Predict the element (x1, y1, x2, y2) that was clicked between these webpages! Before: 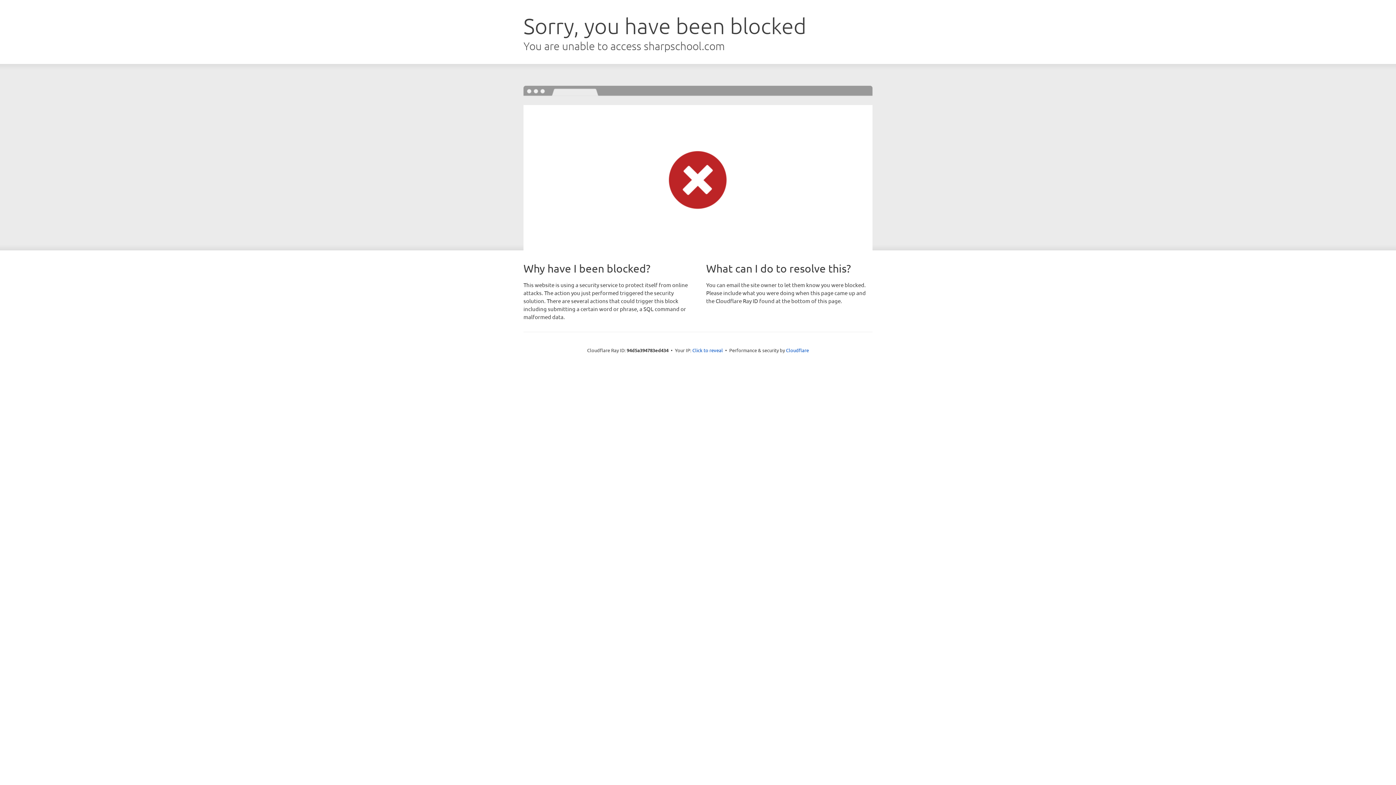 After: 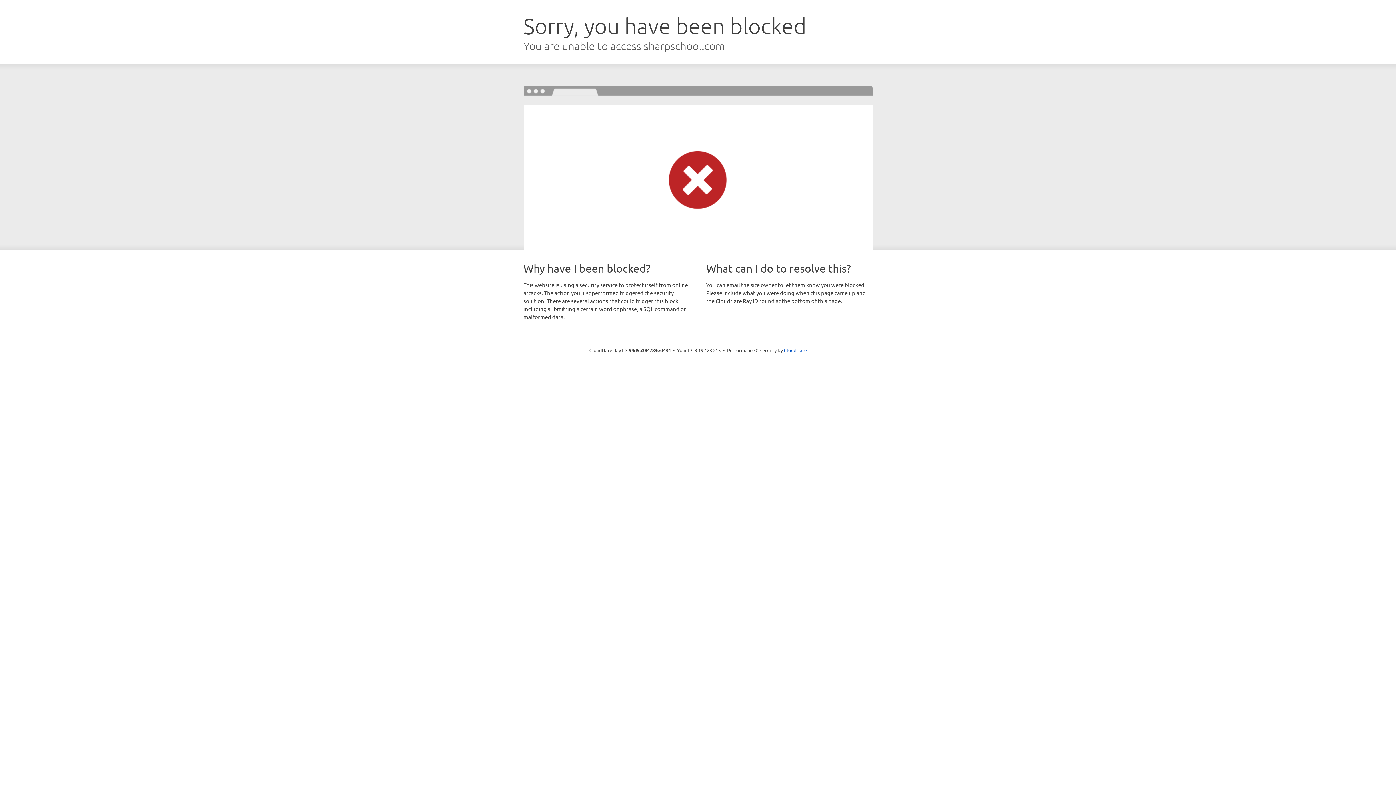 Action: bbox: (692, 346, 723, 353) label: Click to reveal